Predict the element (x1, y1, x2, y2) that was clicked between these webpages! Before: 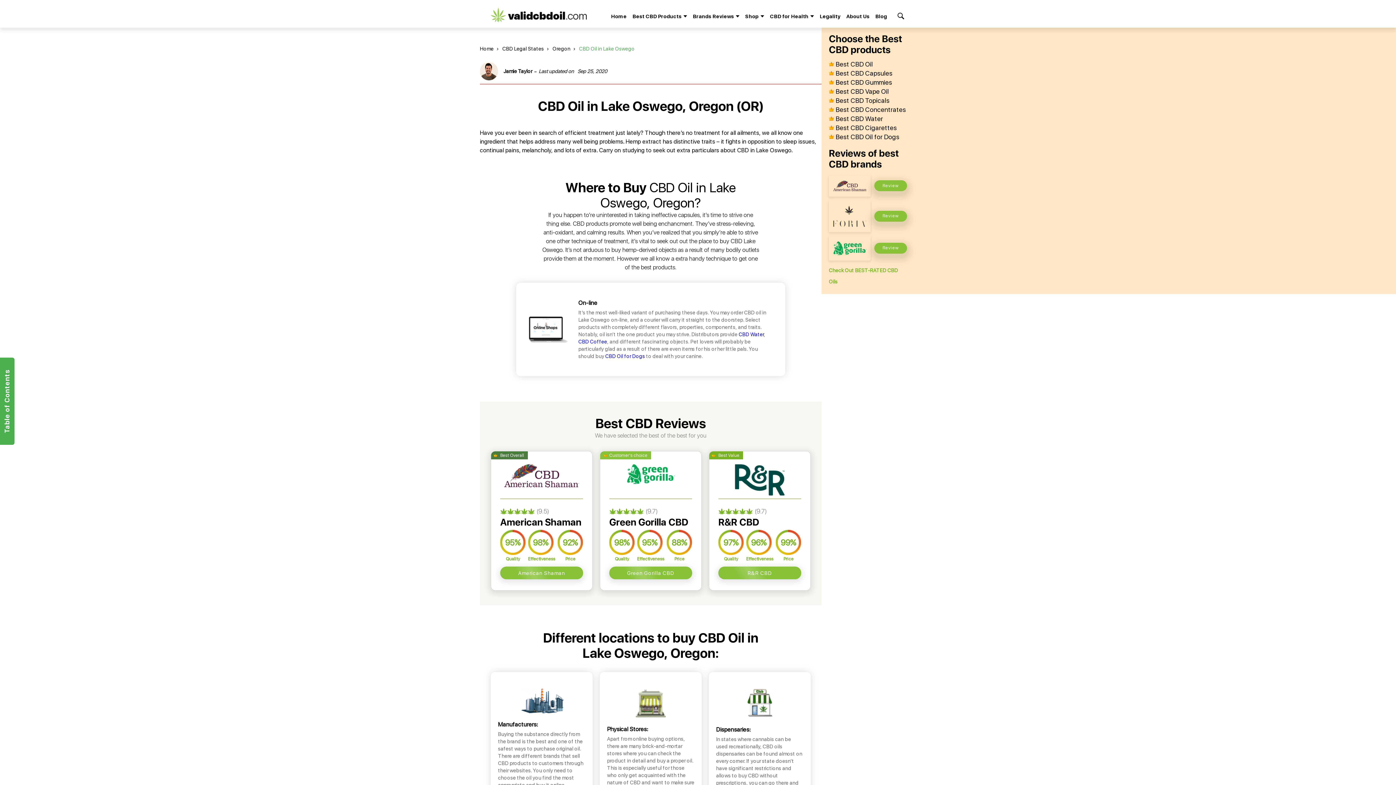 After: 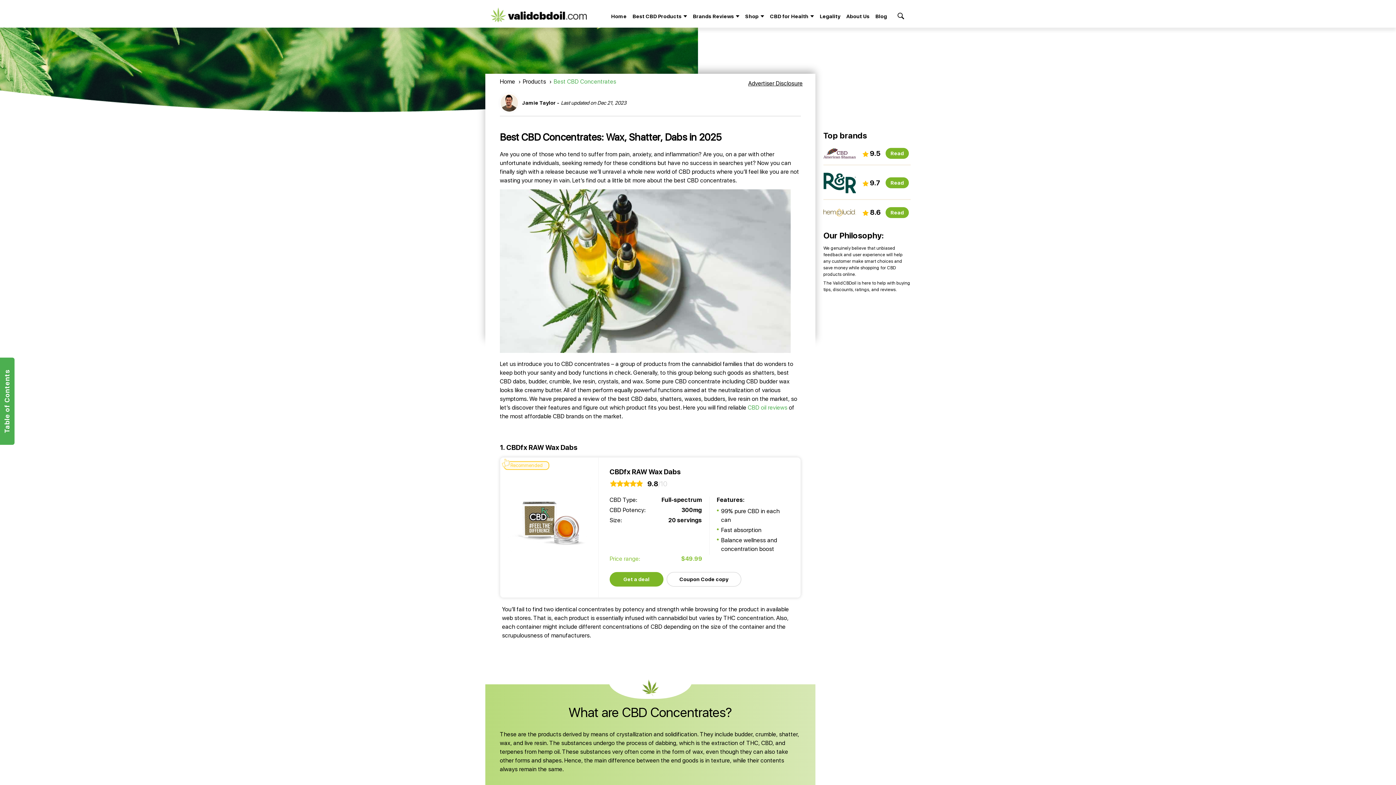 Action: bbox: (836, 106, 906, 113) label: Best CBD Concentrates